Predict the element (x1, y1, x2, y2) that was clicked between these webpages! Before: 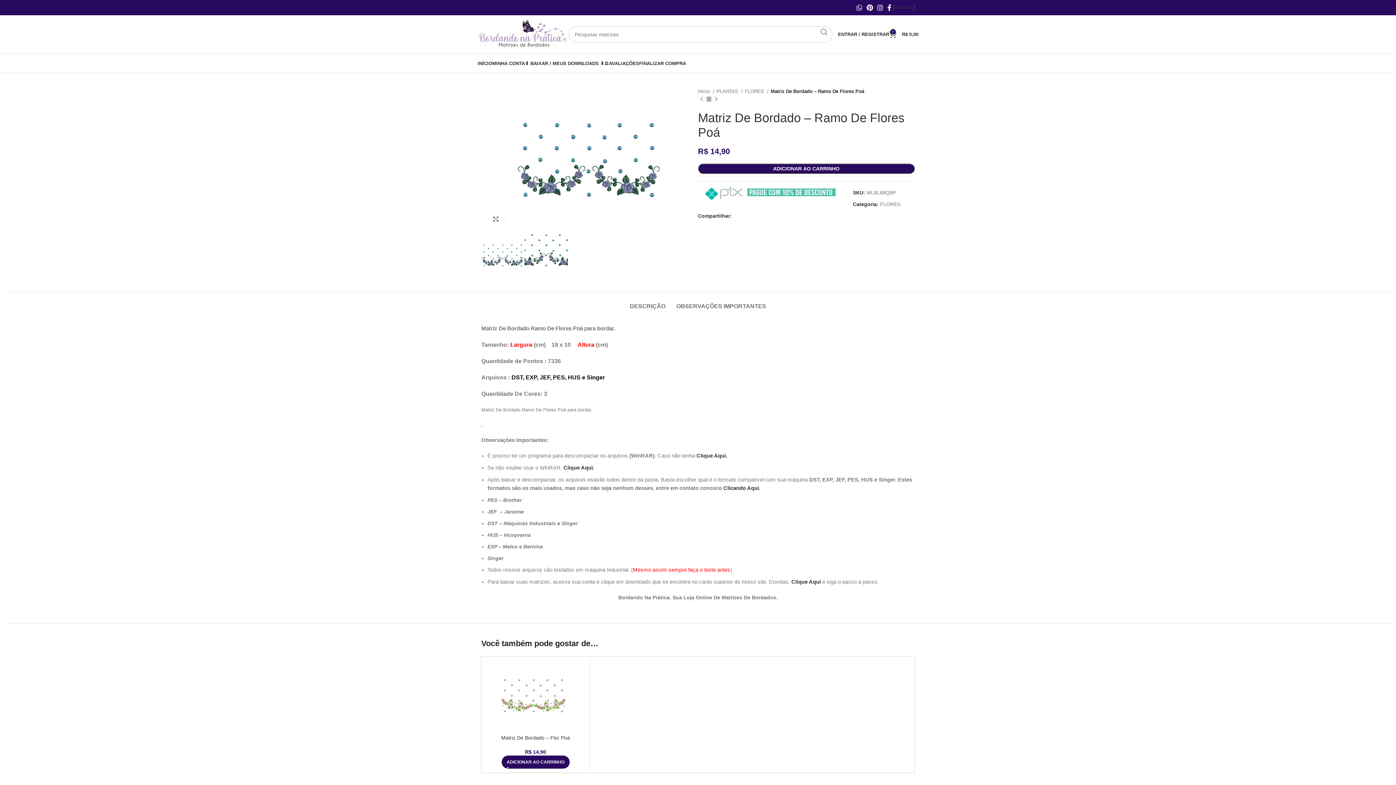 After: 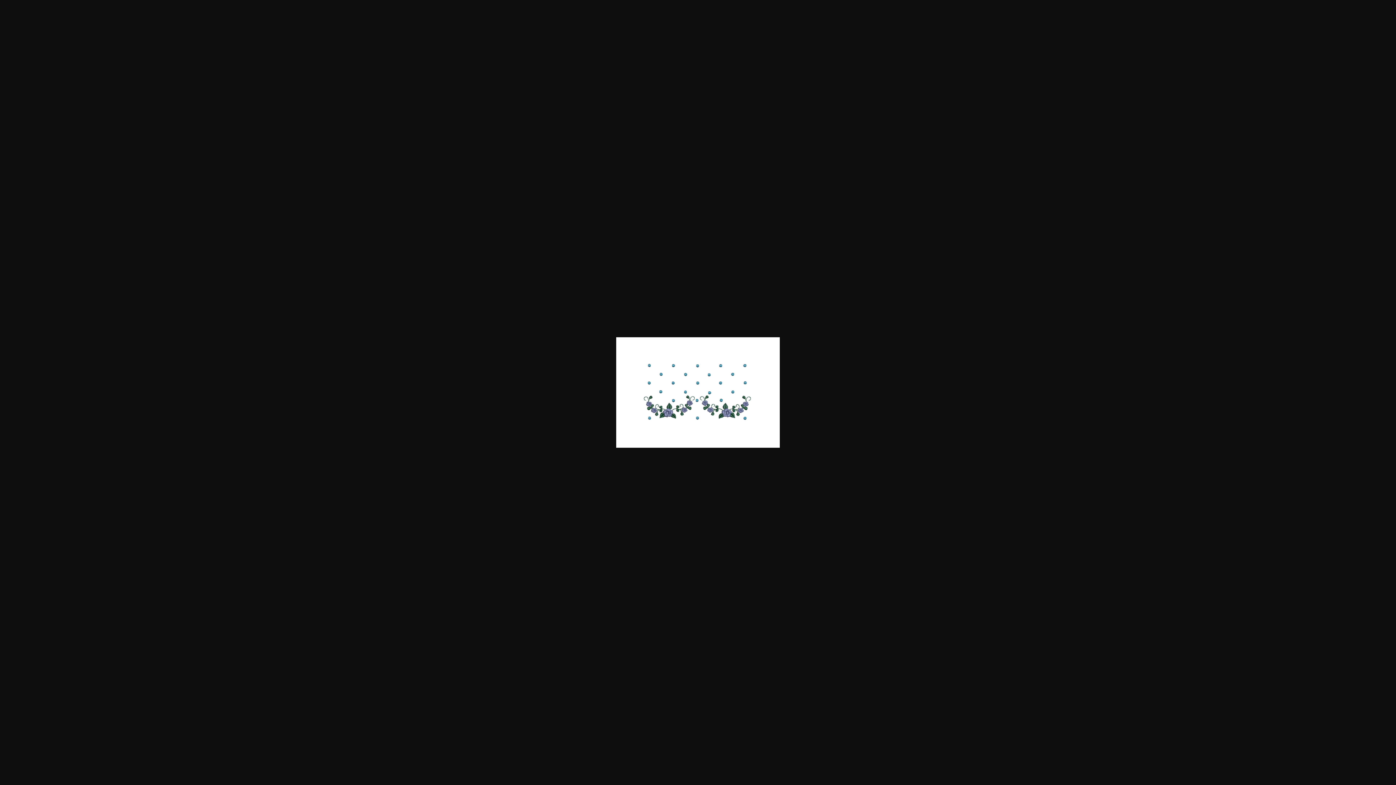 Action: bbox: (481, 157, 698, 163)